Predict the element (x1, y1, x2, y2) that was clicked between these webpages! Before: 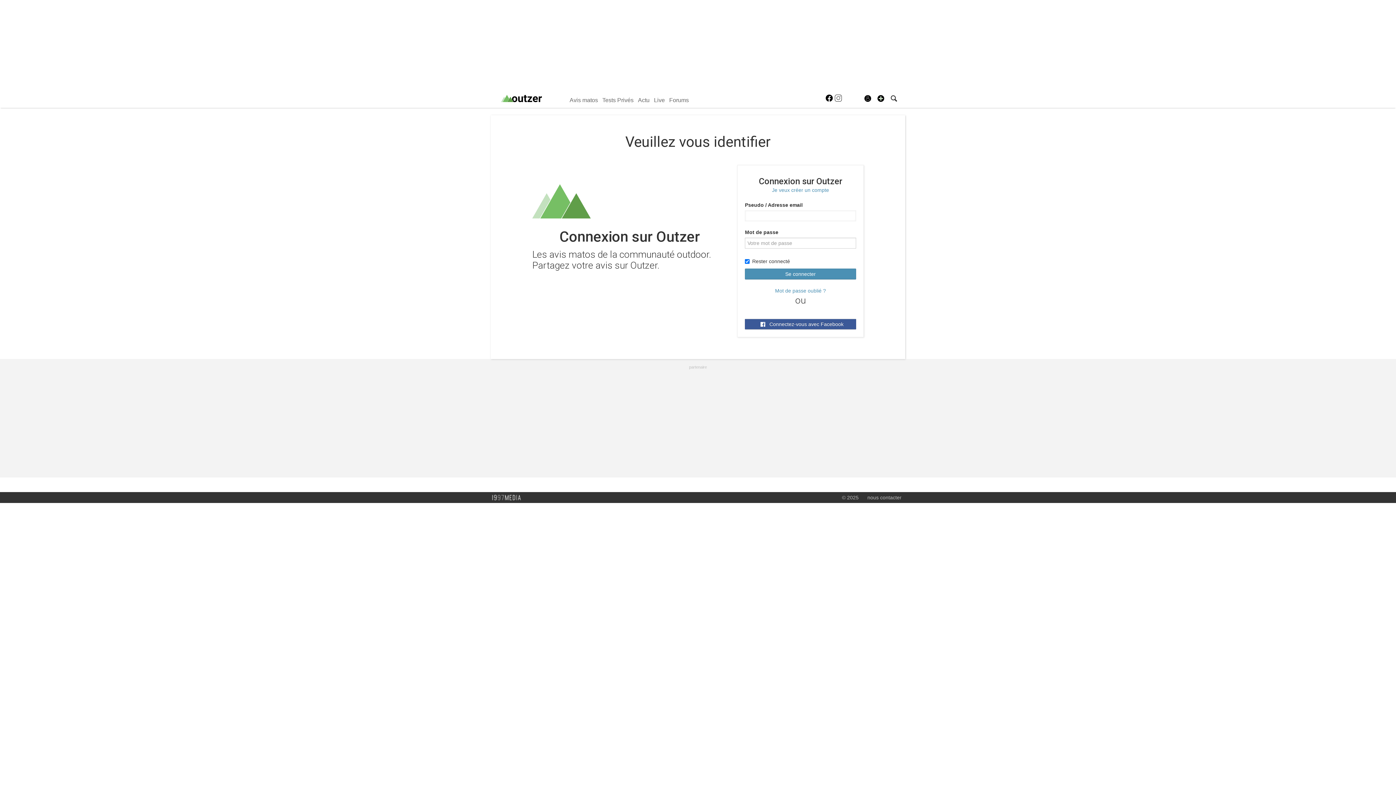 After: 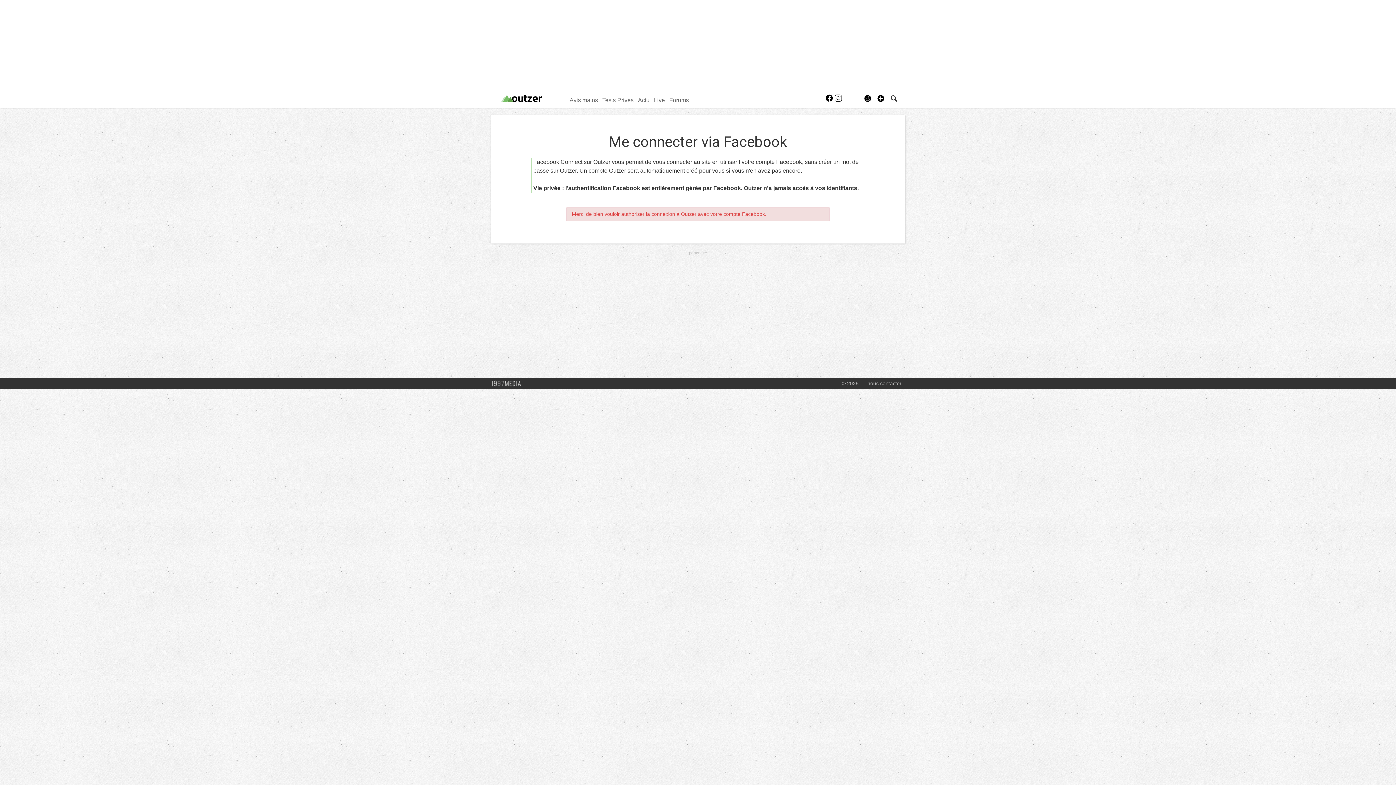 Action: label:  Connectez-vous avec Facebook bbox: (745, 318, 856, 329)